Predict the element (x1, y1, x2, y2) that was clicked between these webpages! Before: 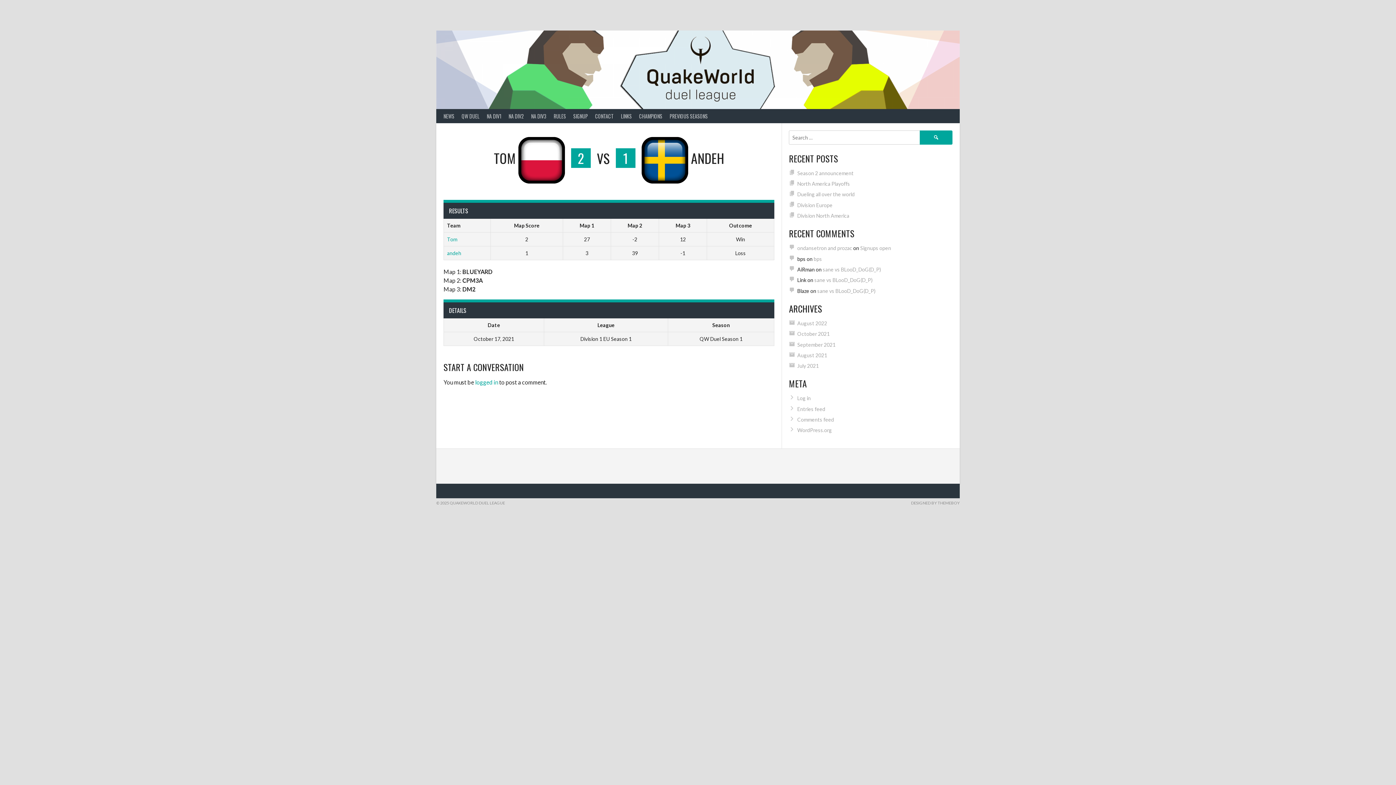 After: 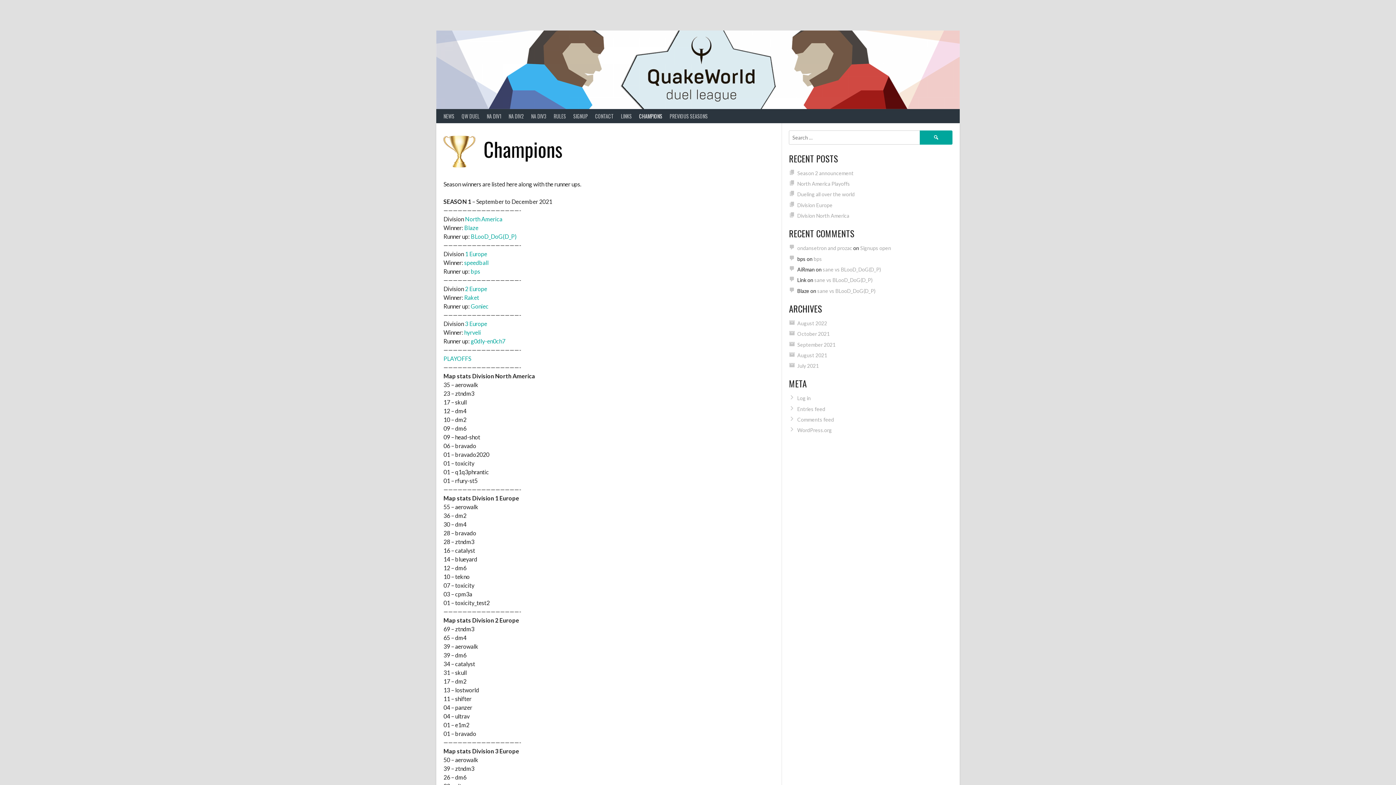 Action: bbox: (635, 109, 666, 123) label: CHAMPIONS